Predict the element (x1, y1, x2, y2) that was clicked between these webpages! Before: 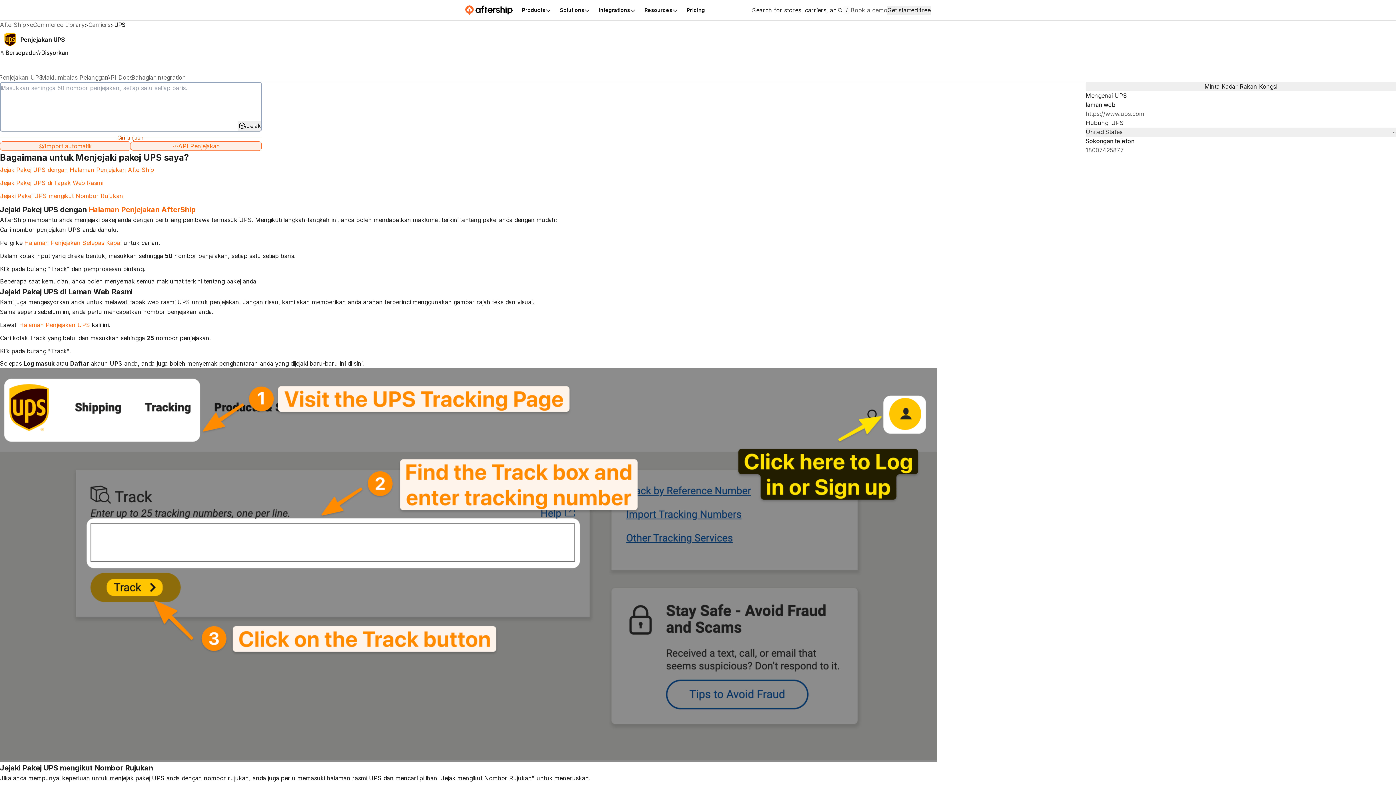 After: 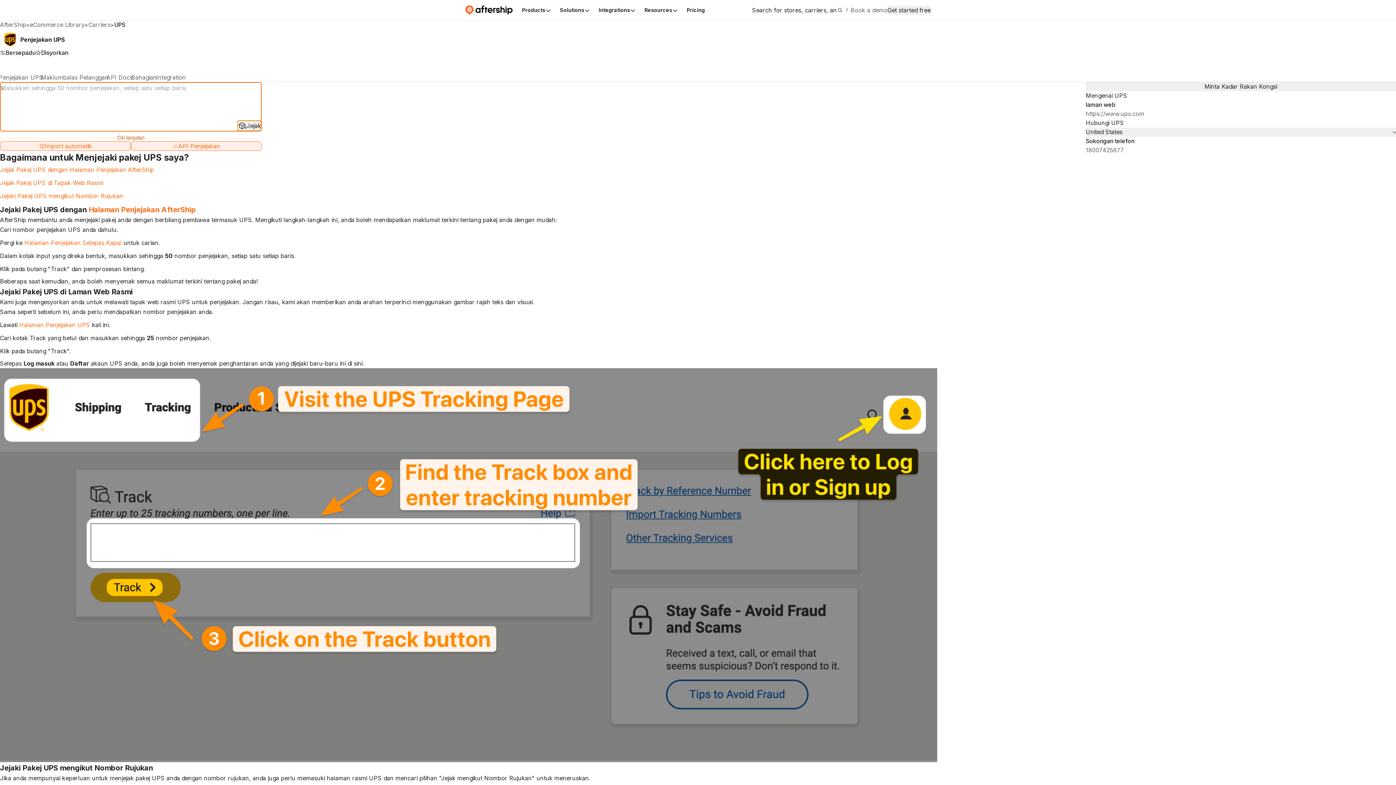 Action: bbox: (237, 120, 261, 130) label: Jejak